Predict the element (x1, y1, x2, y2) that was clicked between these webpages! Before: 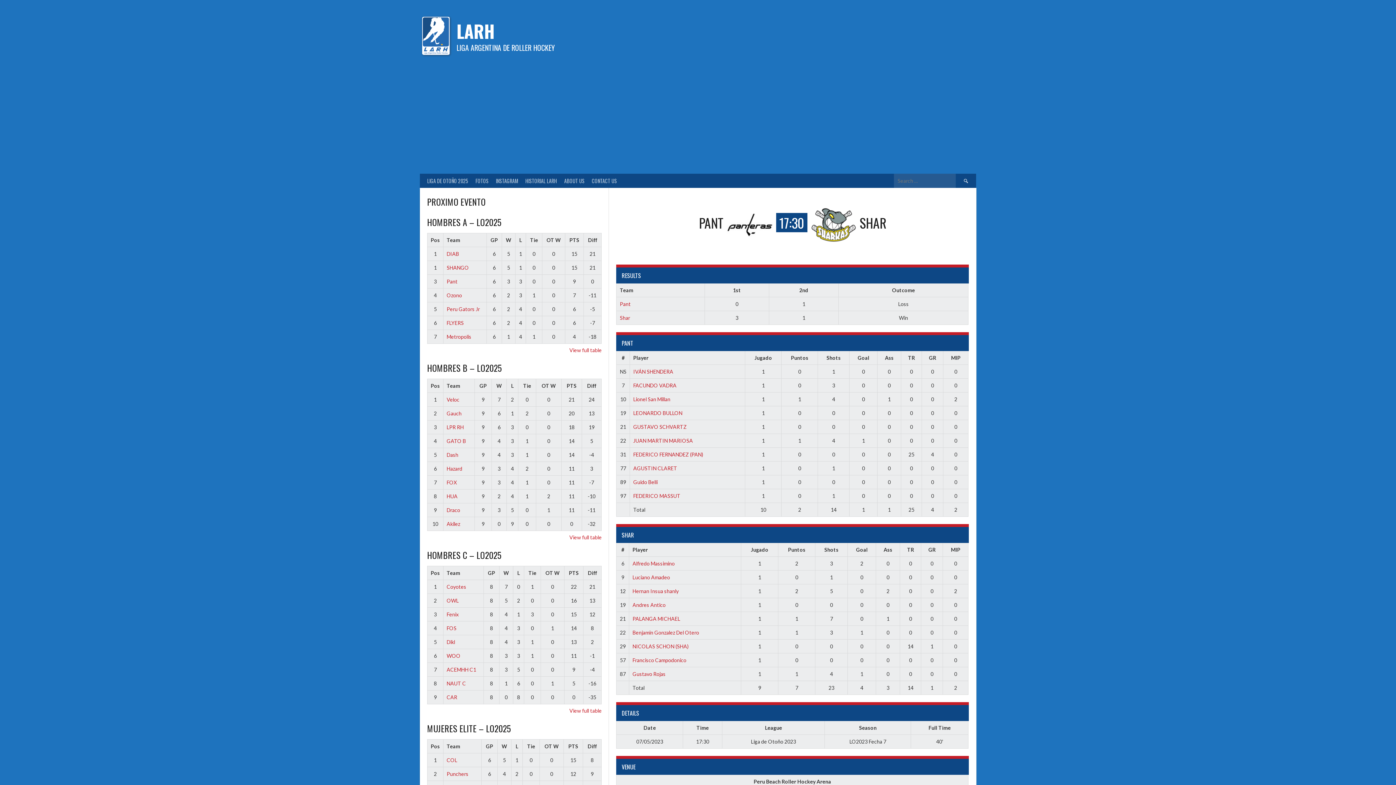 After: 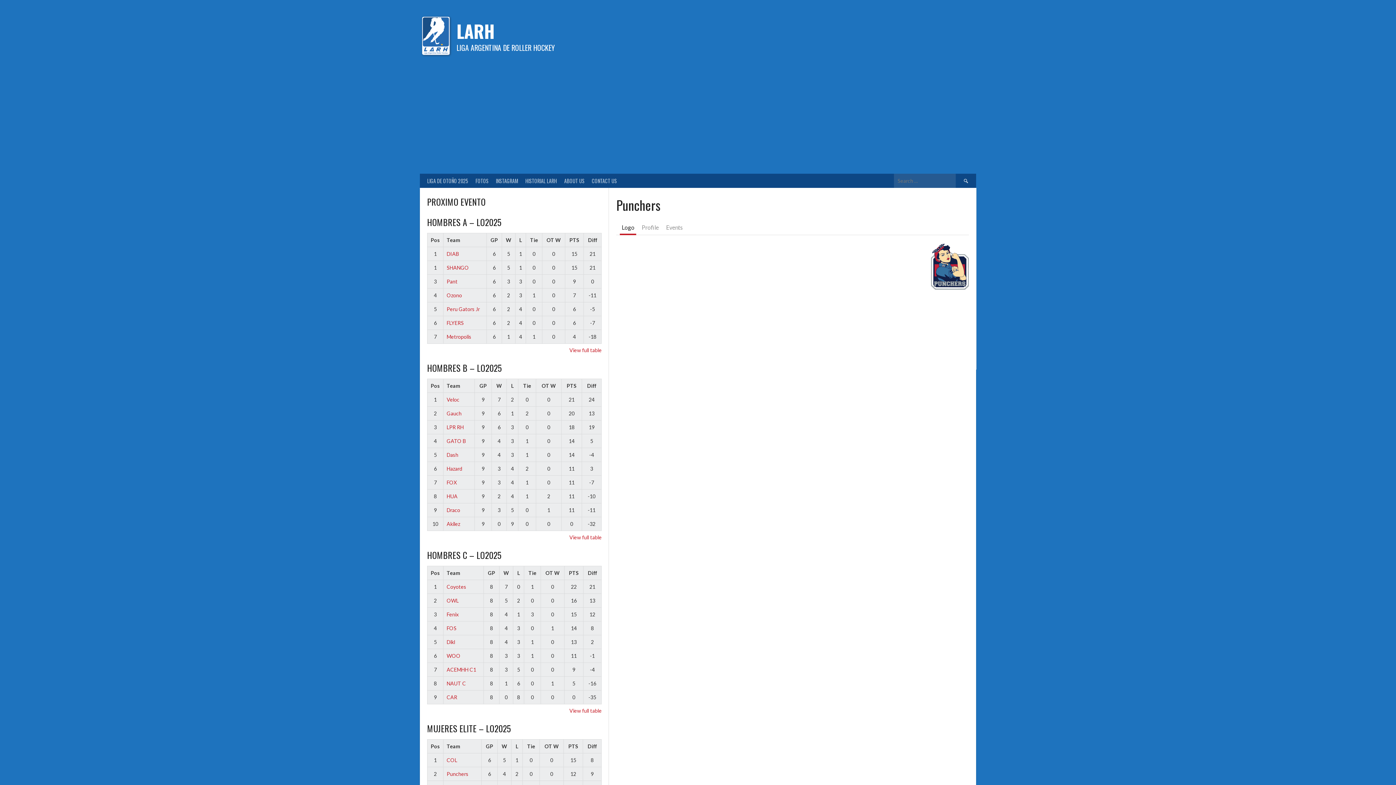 Action: bbox: (446, 771, 468, 777) label: Punchers